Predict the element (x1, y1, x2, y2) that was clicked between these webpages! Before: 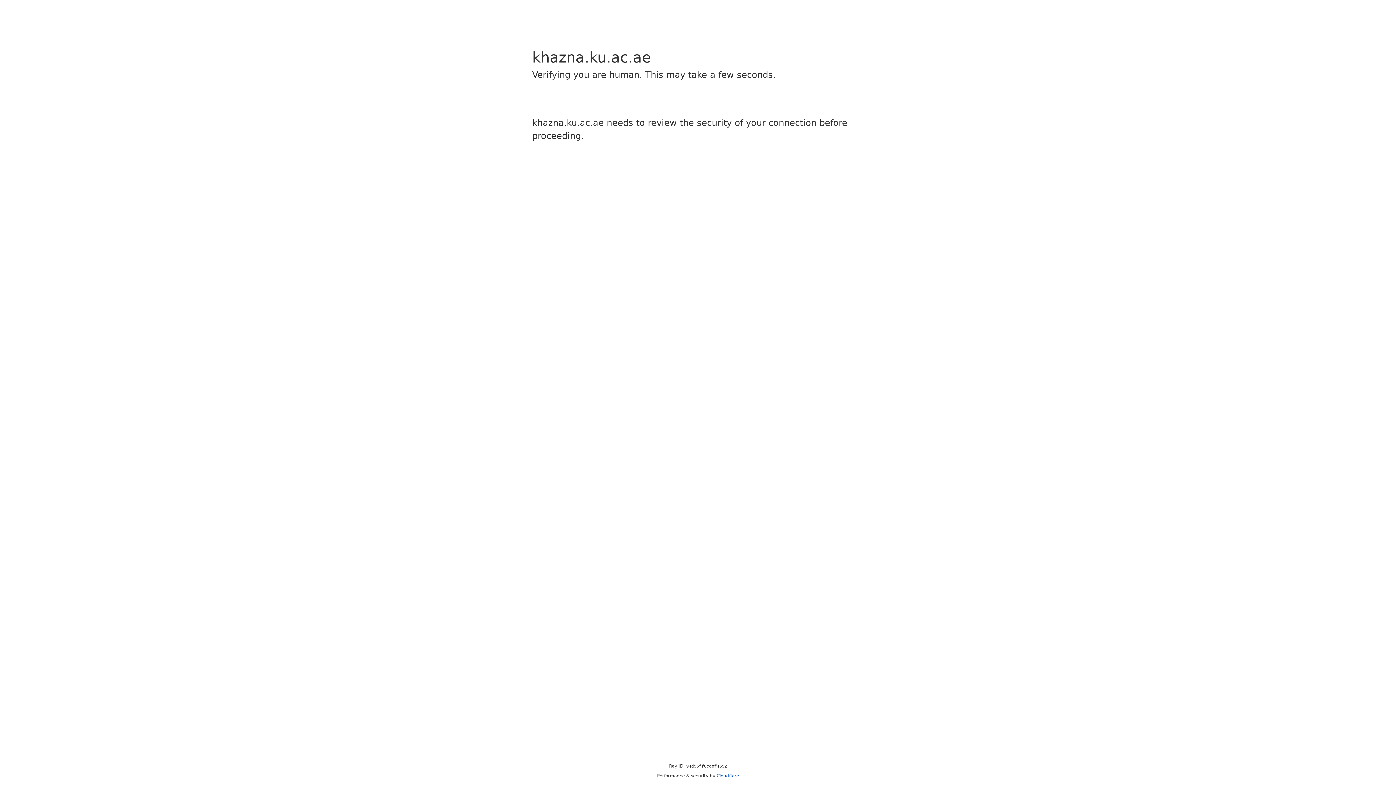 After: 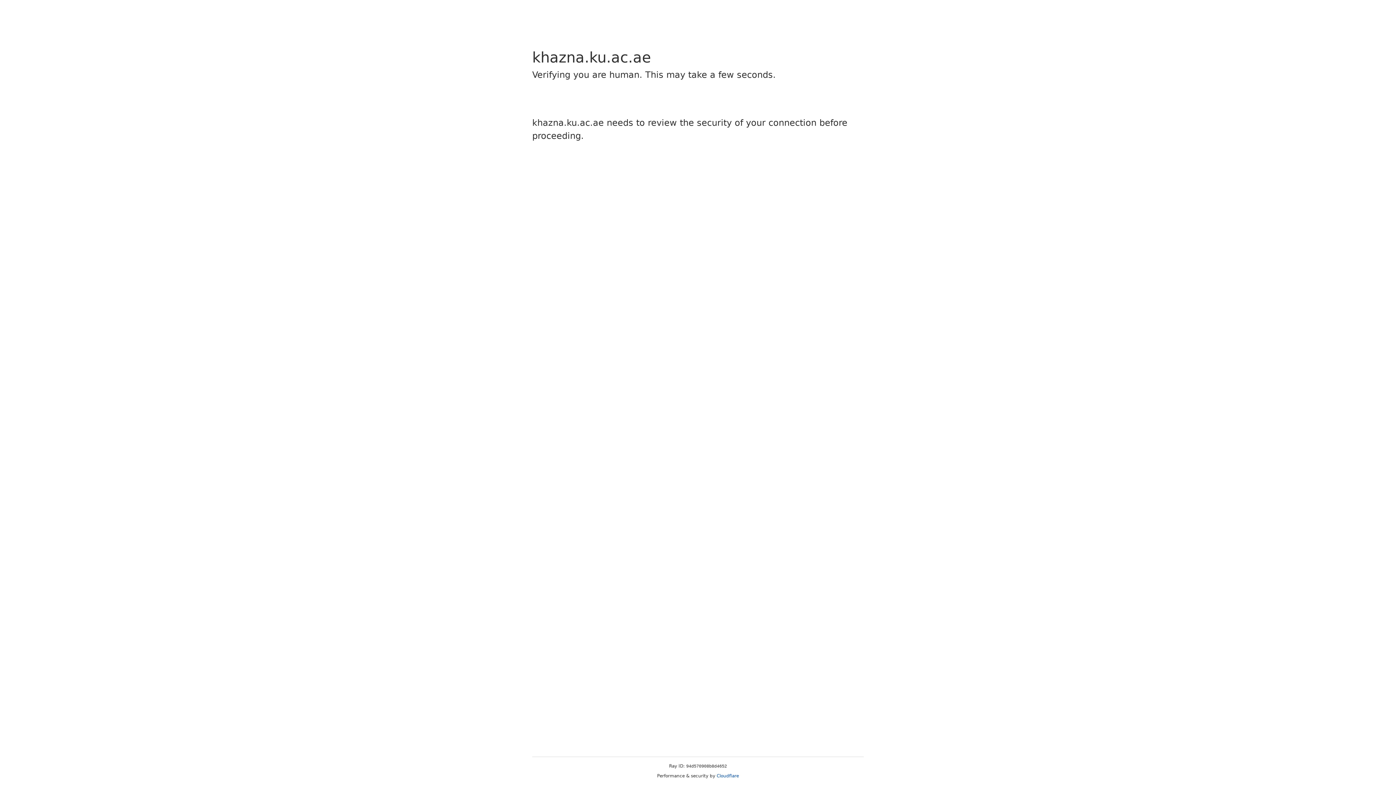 Action: label: Cloudflare bbox: (716, 773, 739, 778)